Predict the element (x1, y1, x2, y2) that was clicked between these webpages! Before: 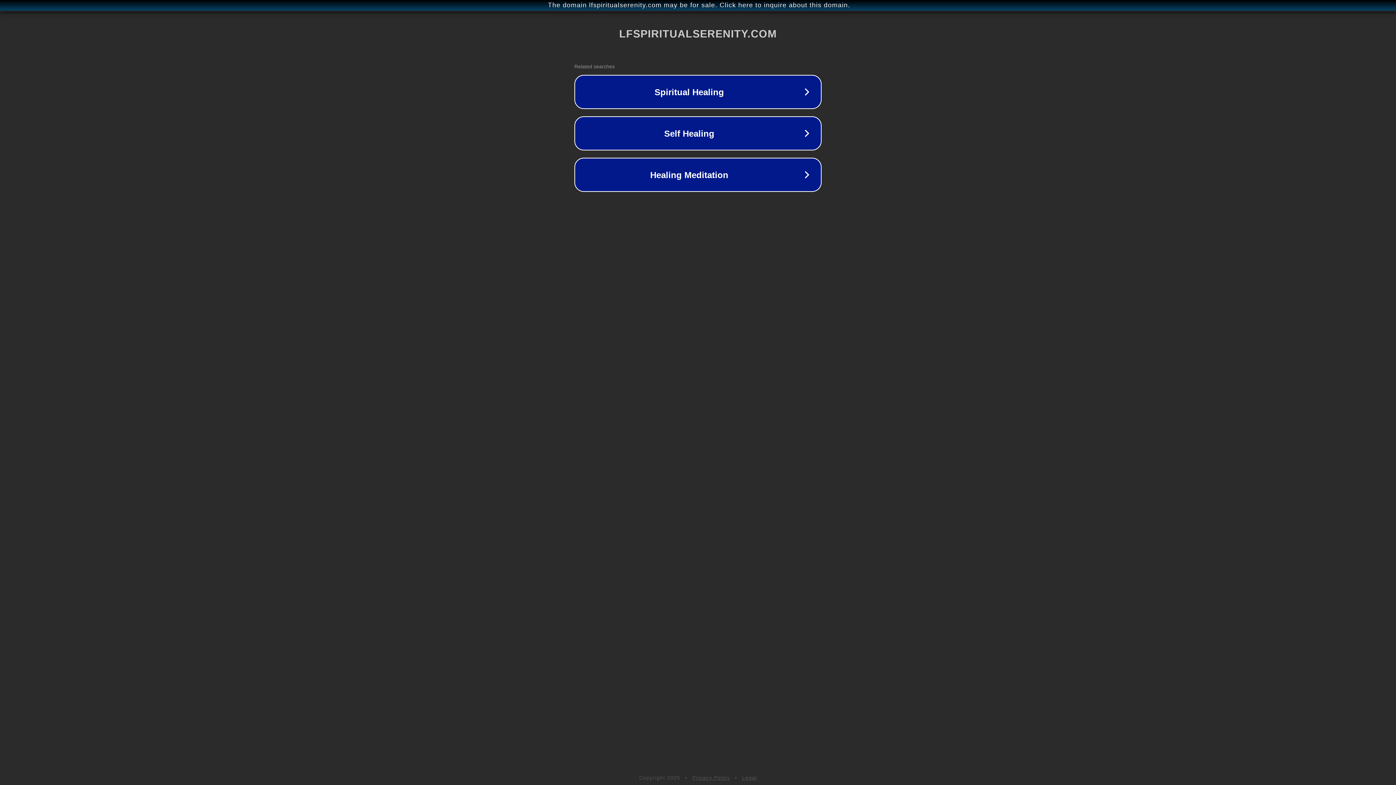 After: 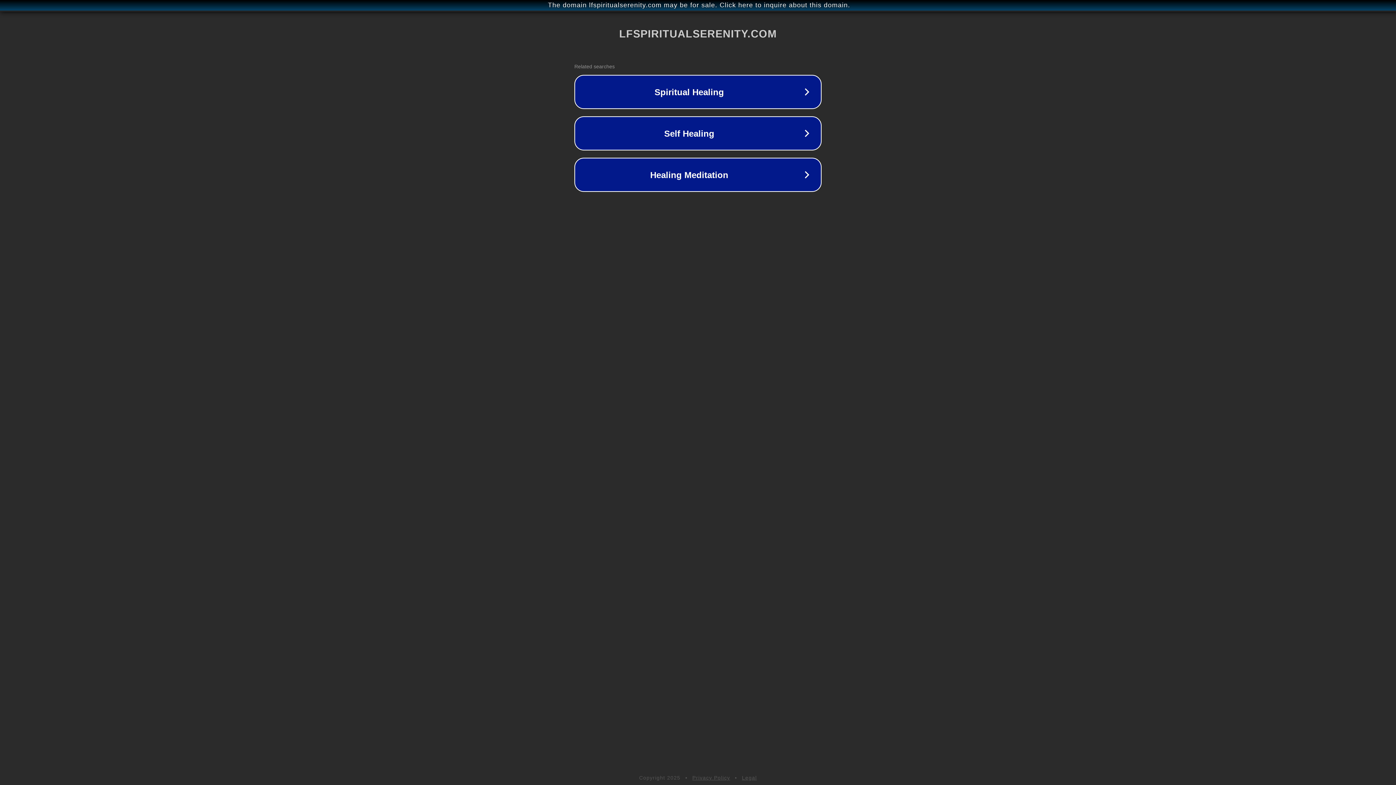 Action: bbox: (742, 775, 757, 781) label: Legal